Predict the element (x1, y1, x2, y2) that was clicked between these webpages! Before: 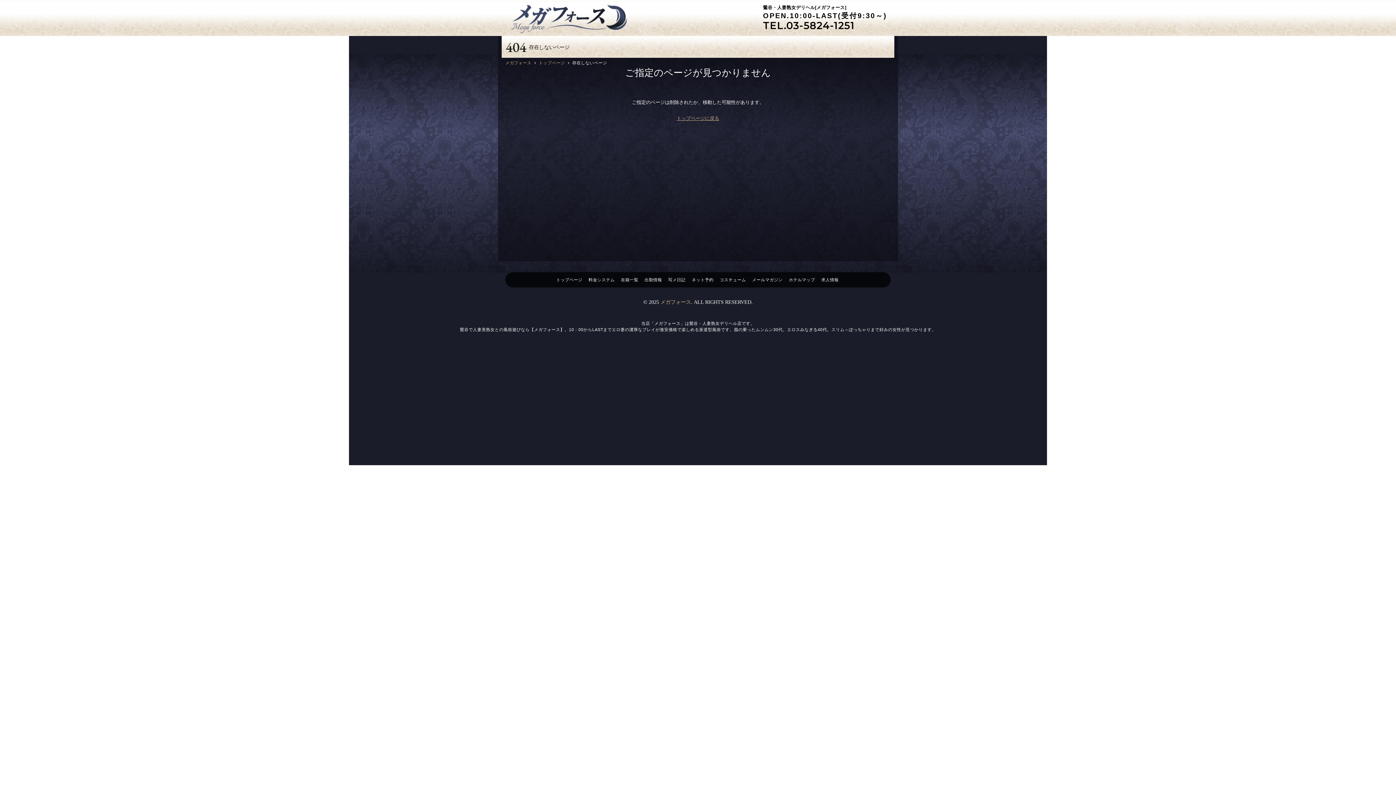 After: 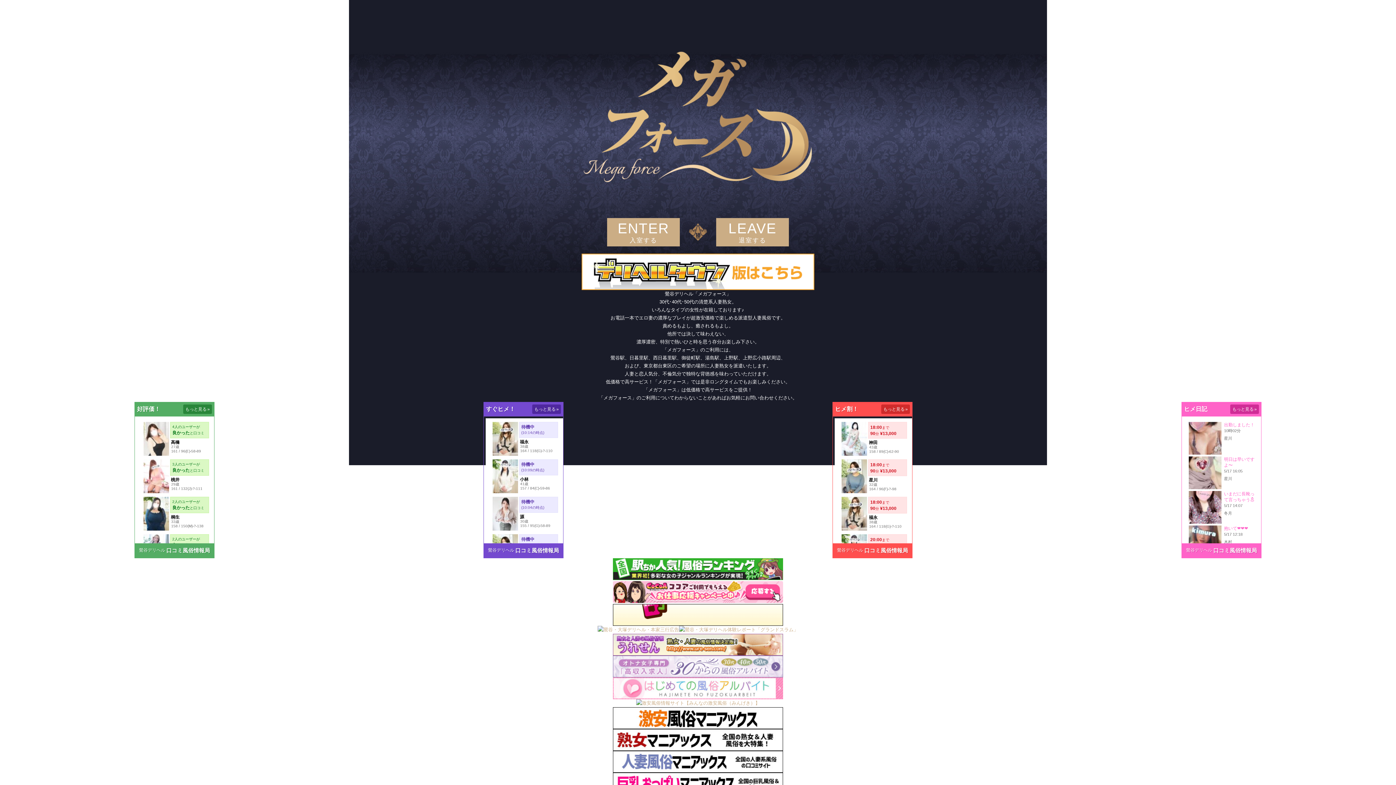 Action: bbox: (505, 60, 532, 65) label: メガフォース 